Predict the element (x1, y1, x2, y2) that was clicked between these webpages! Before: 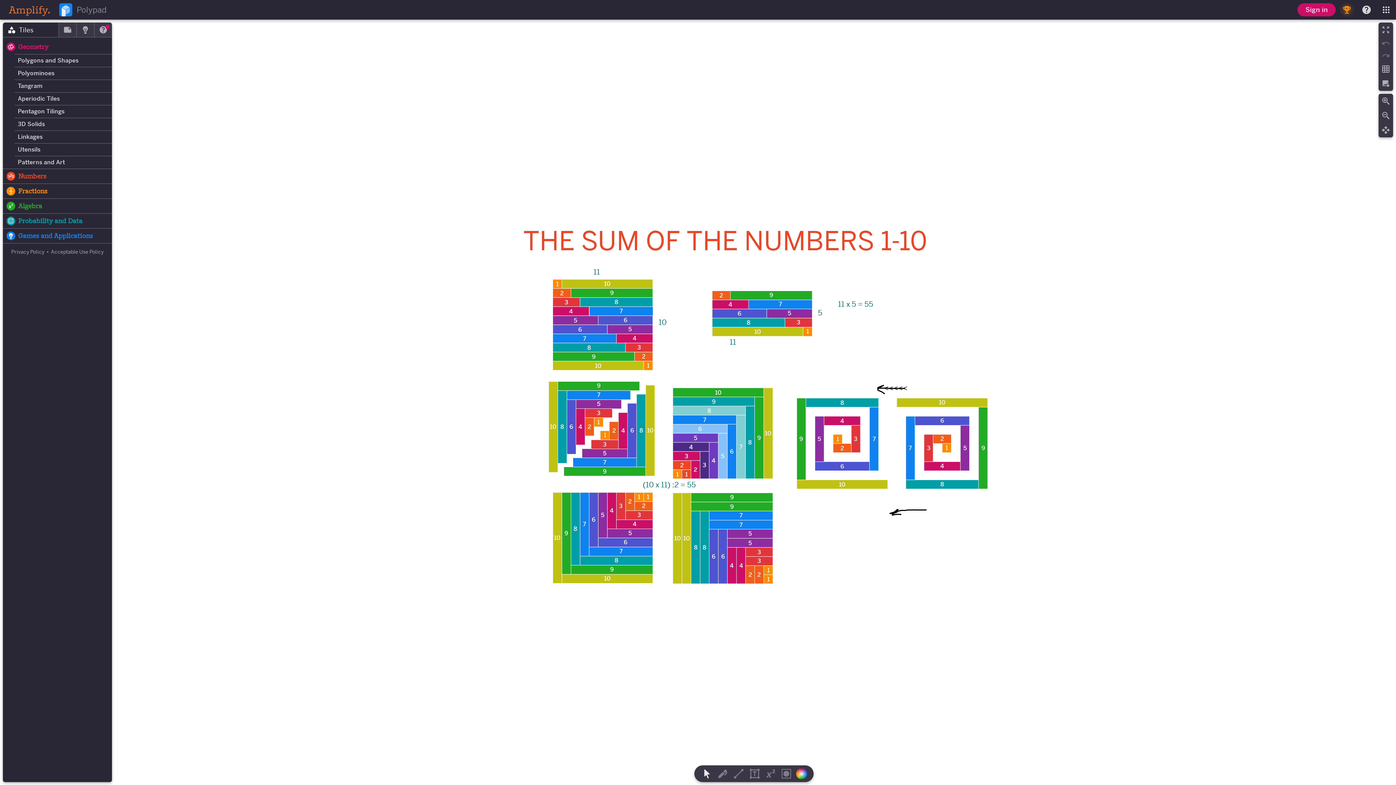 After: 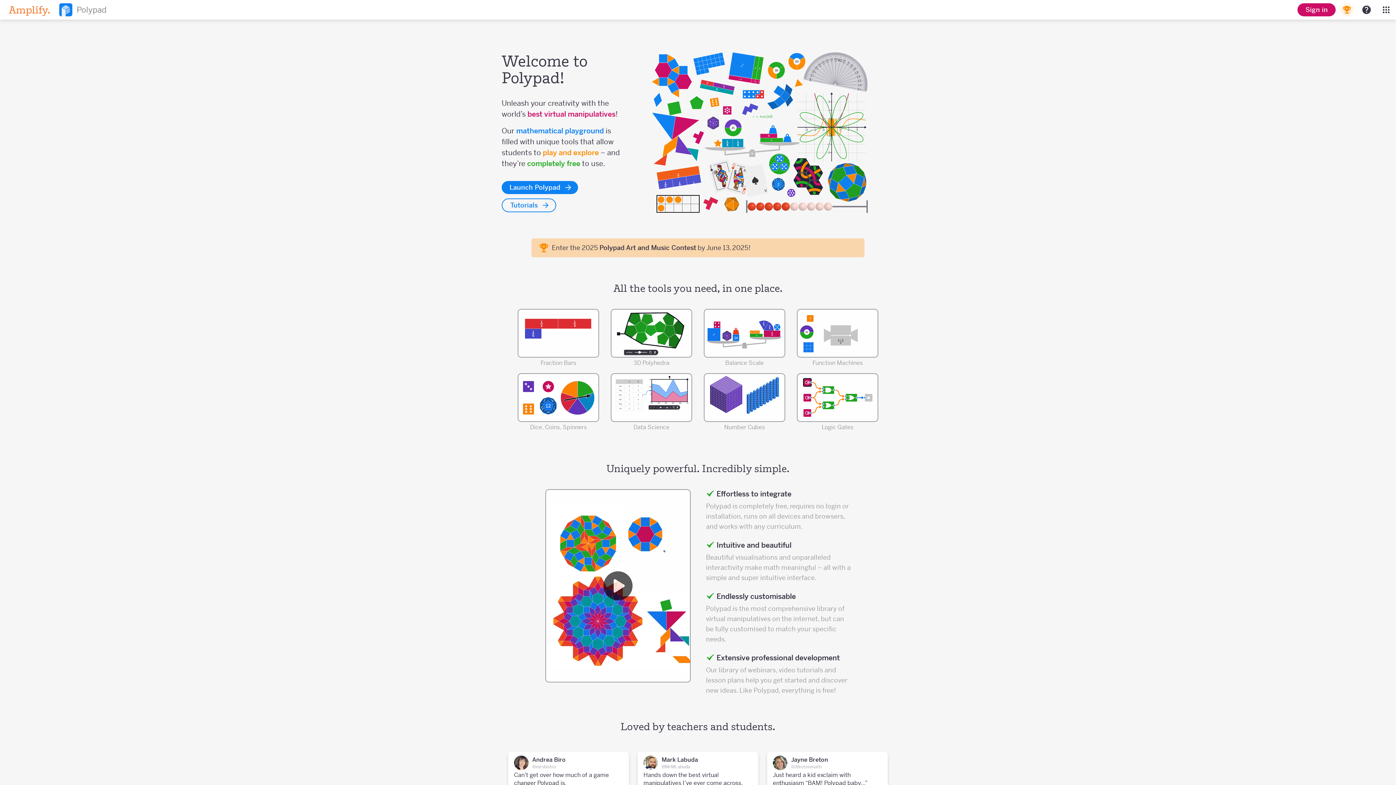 Action: bbox: (0, 0, 109, 19) label: Amplify.
Polypad